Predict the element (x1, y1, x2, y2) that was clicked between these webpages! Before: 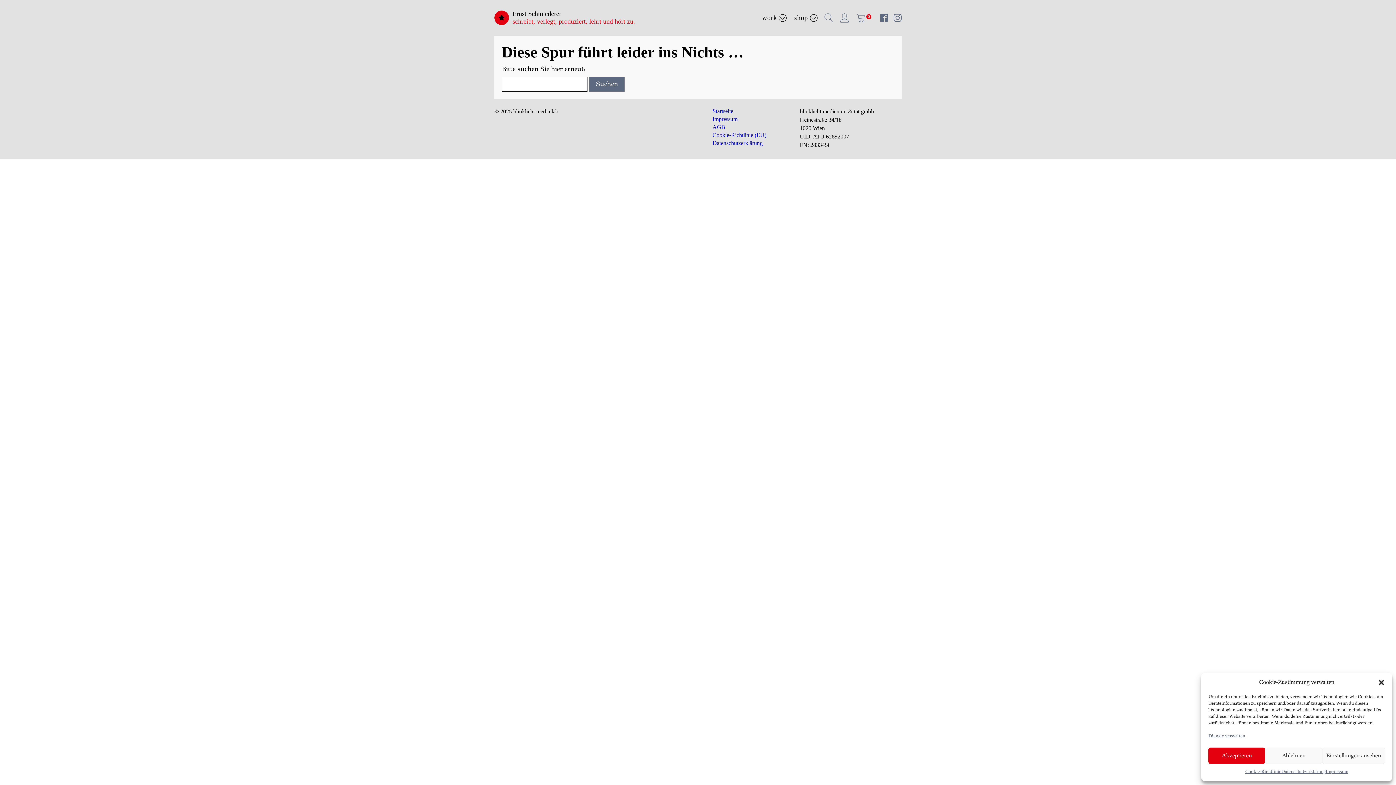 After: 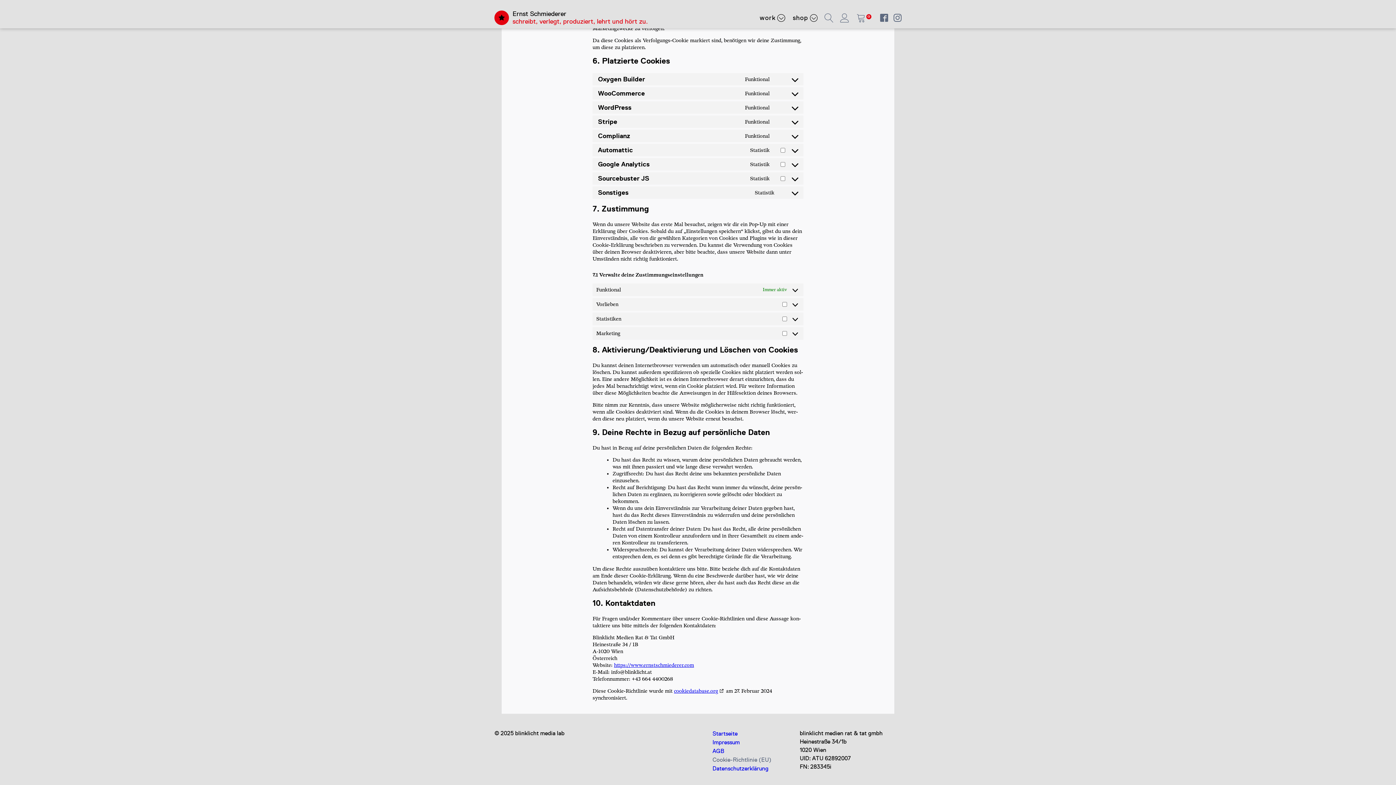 Action: bbox: (1208, 732, 1245, 740) label: Dienste verwalten